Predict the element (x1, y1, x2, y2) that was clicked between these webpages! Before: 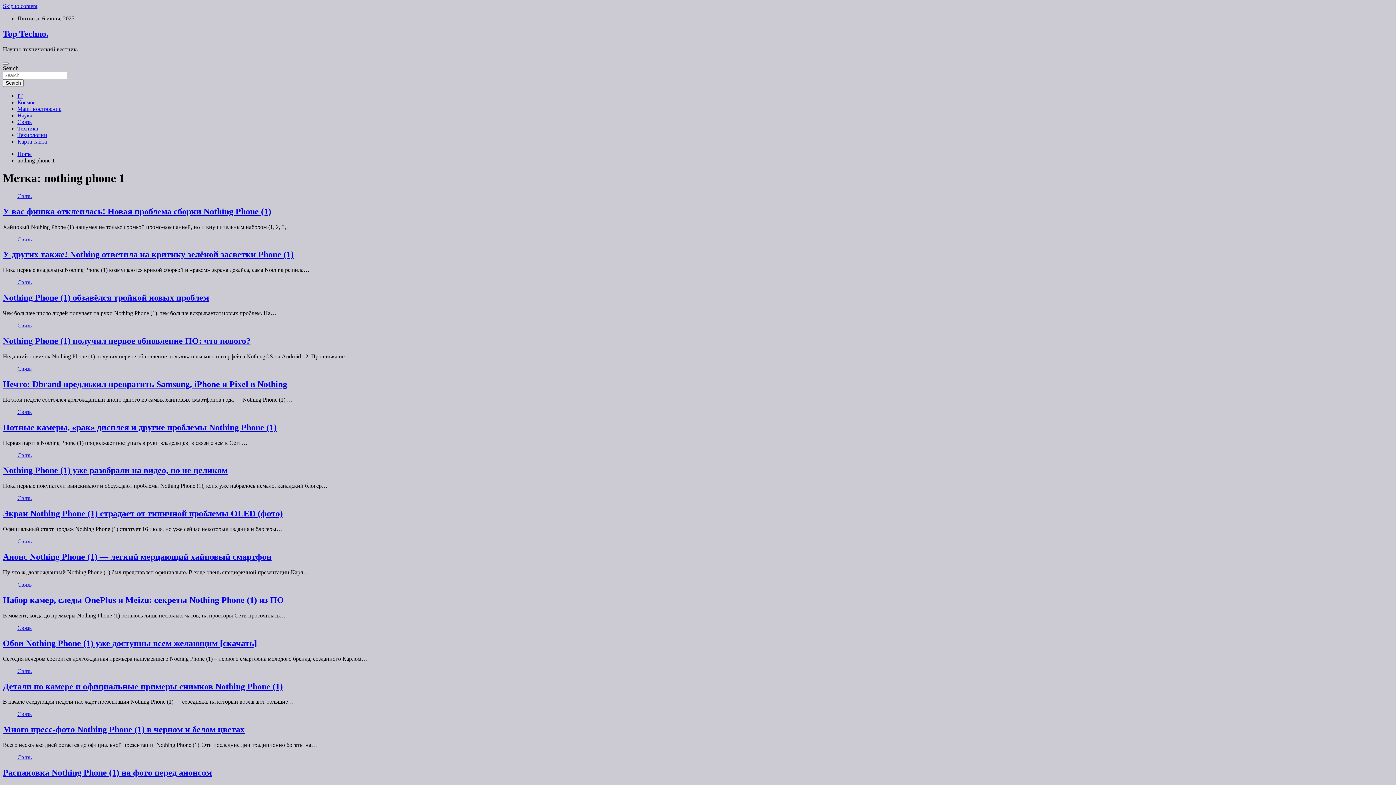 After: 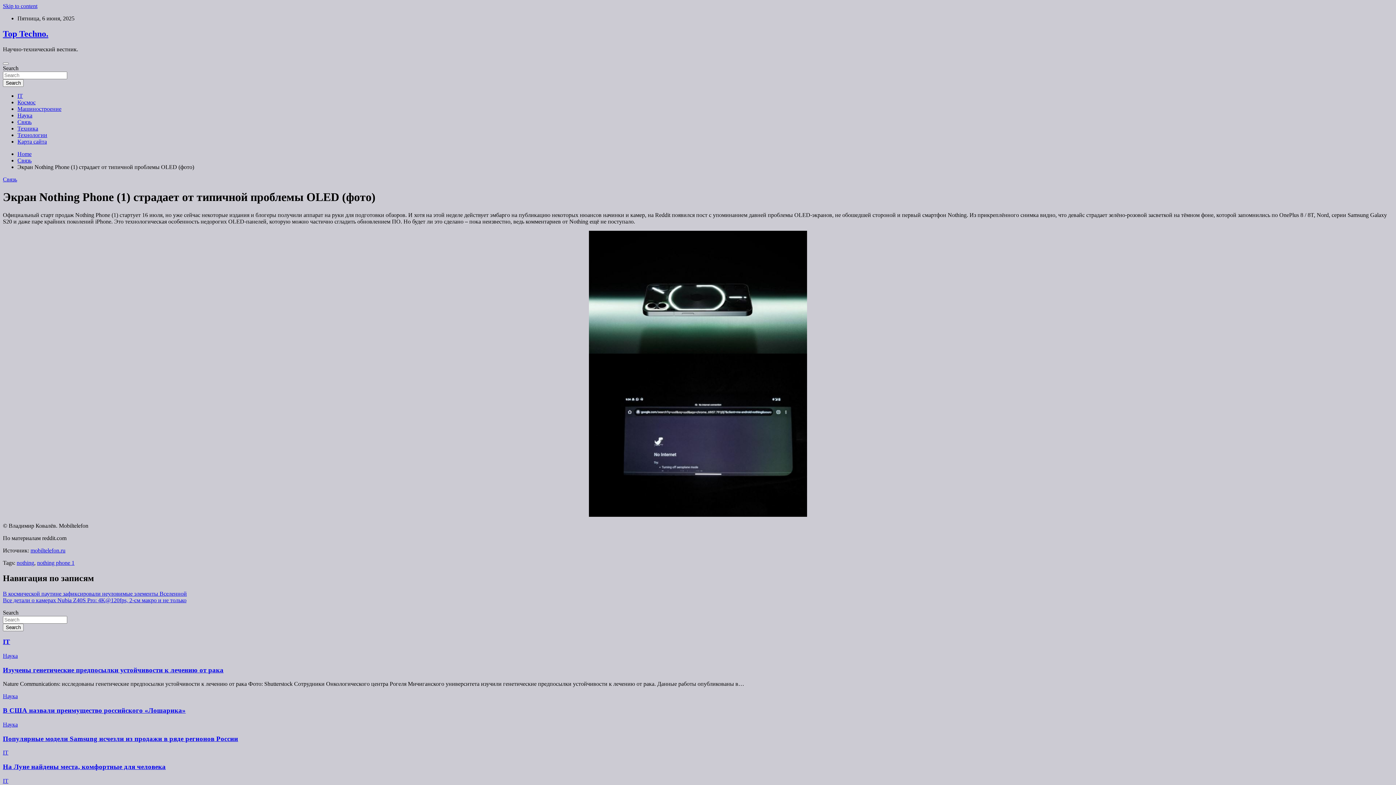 Action: label: Экран Nothing Phone (1) страдает от типичной проблемы OLED (фото) bbox: (2, 509, 282, 518)